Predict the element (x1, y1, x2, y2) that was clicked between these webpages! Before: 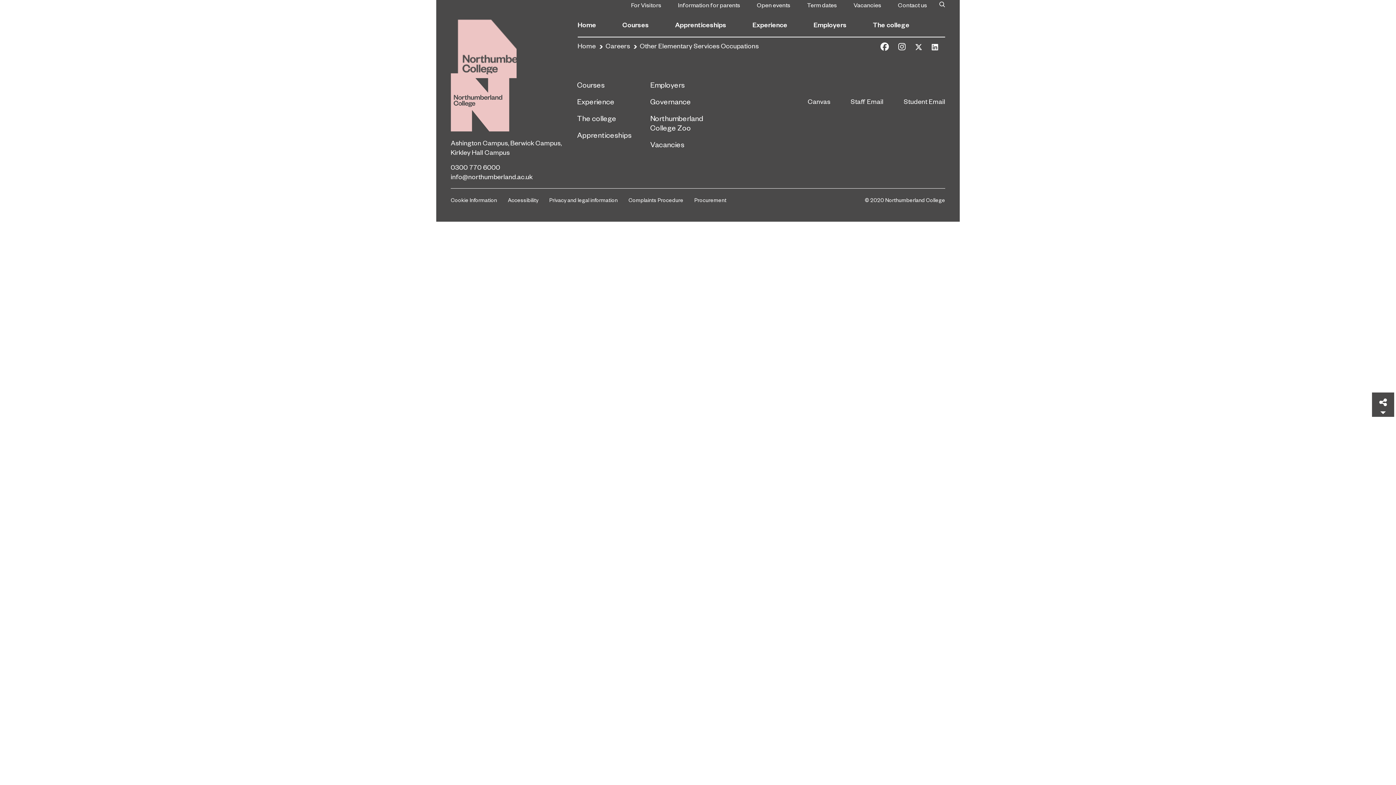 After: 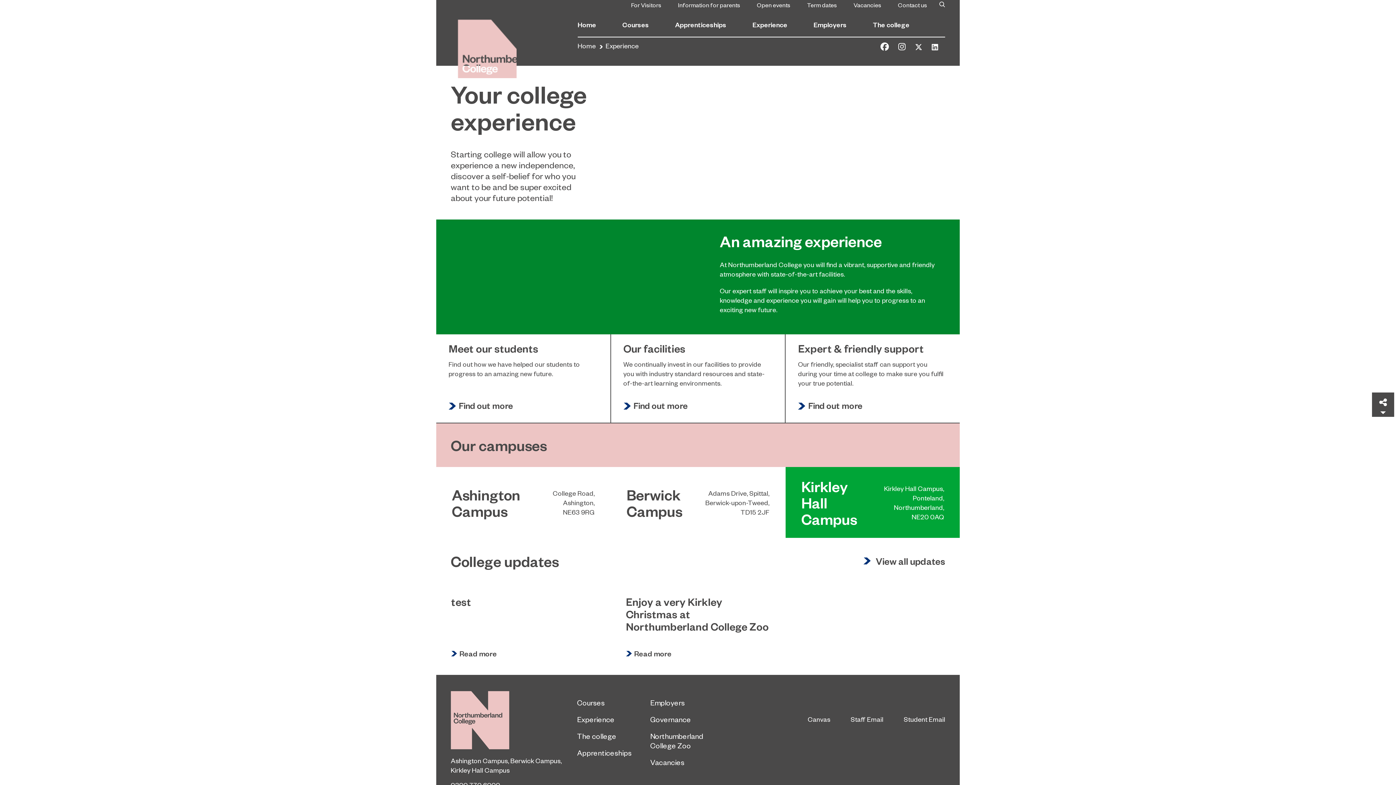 Action: bbox: (577, 96, 614, 106) label: Experience